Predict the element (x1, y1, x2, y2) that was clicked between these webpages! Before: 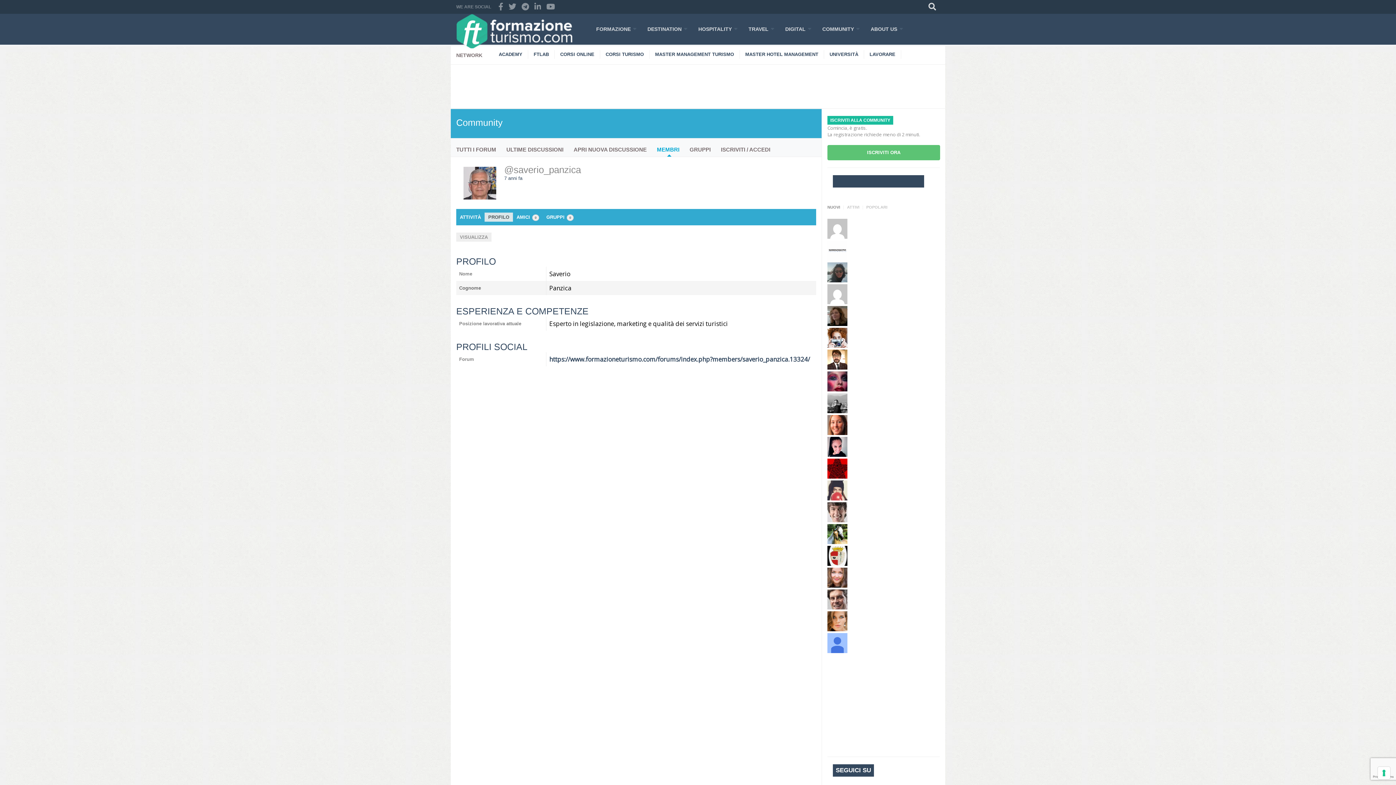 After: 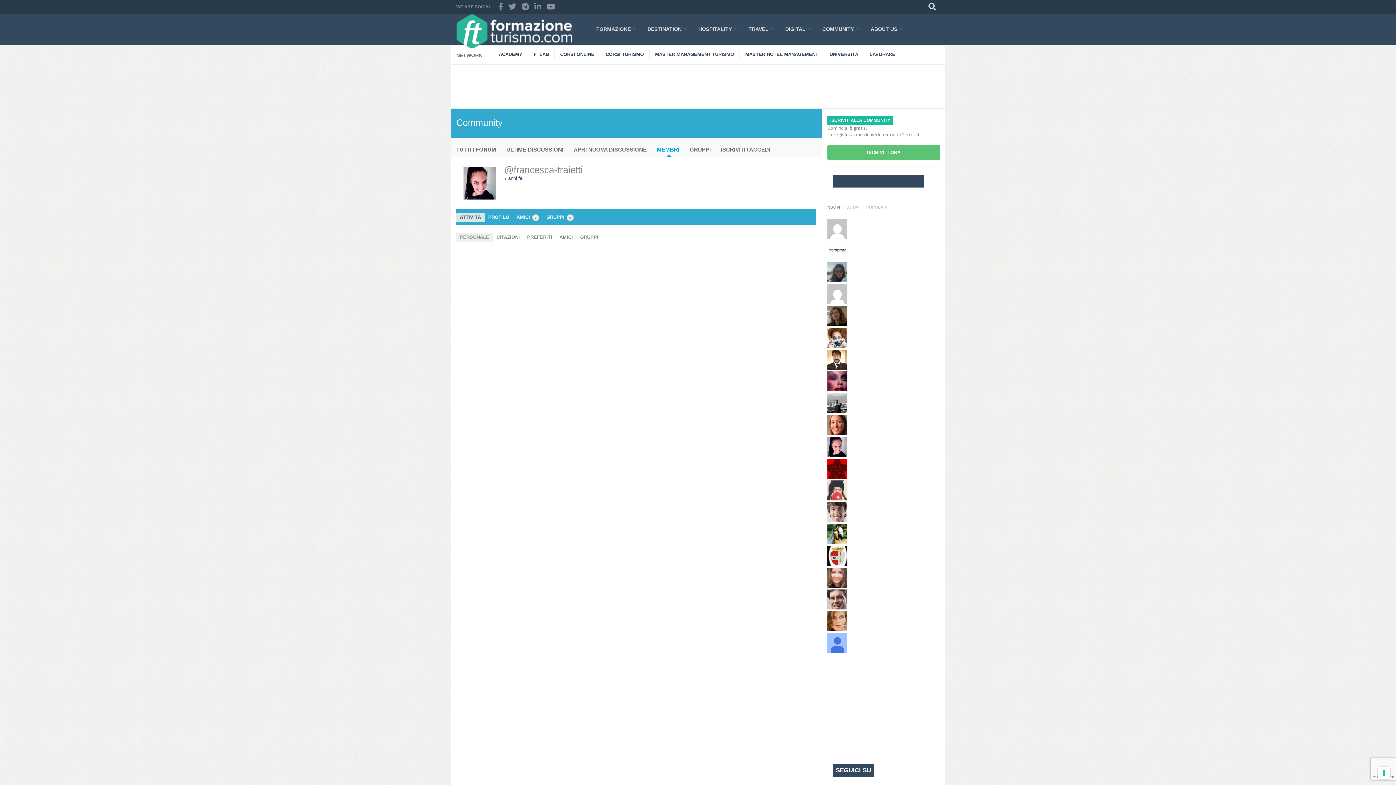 Action: bbox: (827, 437, 847, 458)